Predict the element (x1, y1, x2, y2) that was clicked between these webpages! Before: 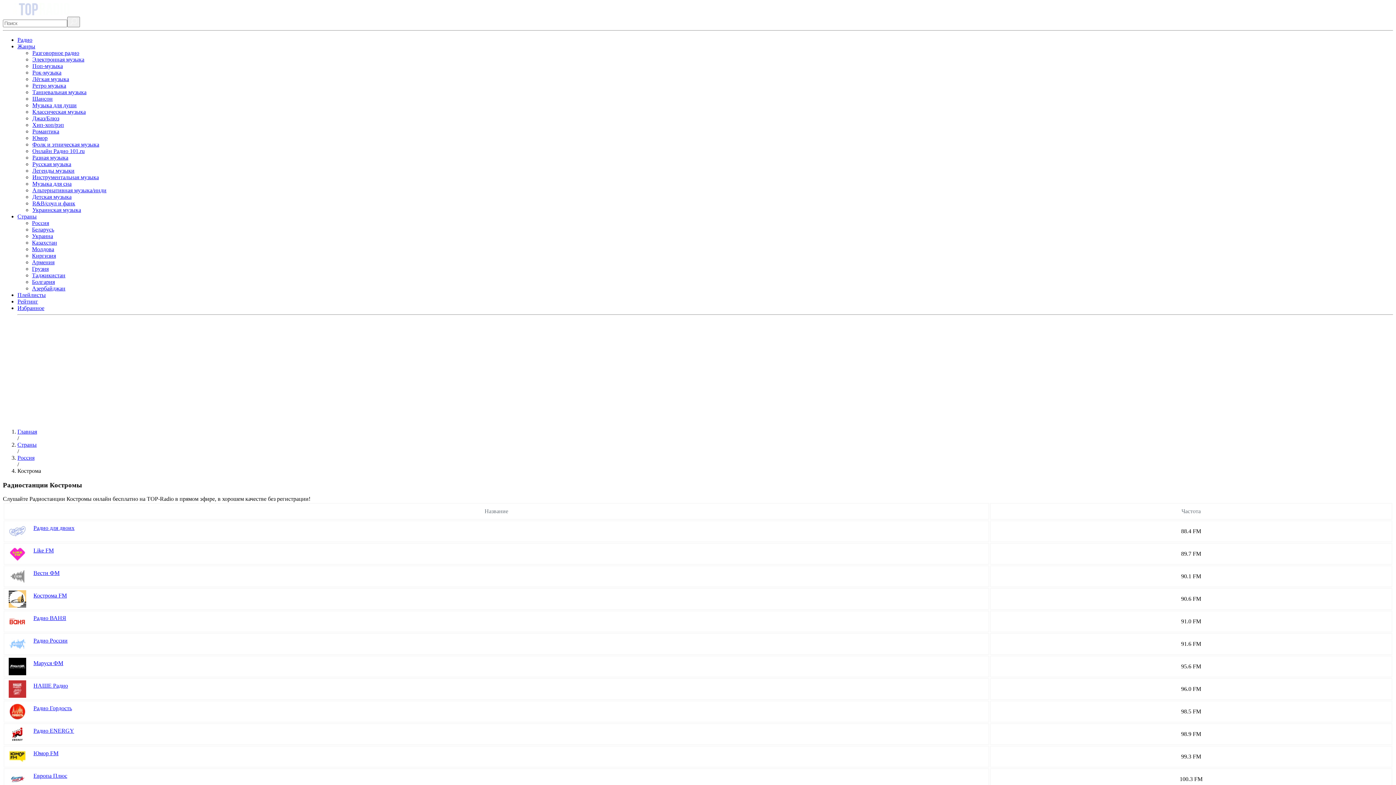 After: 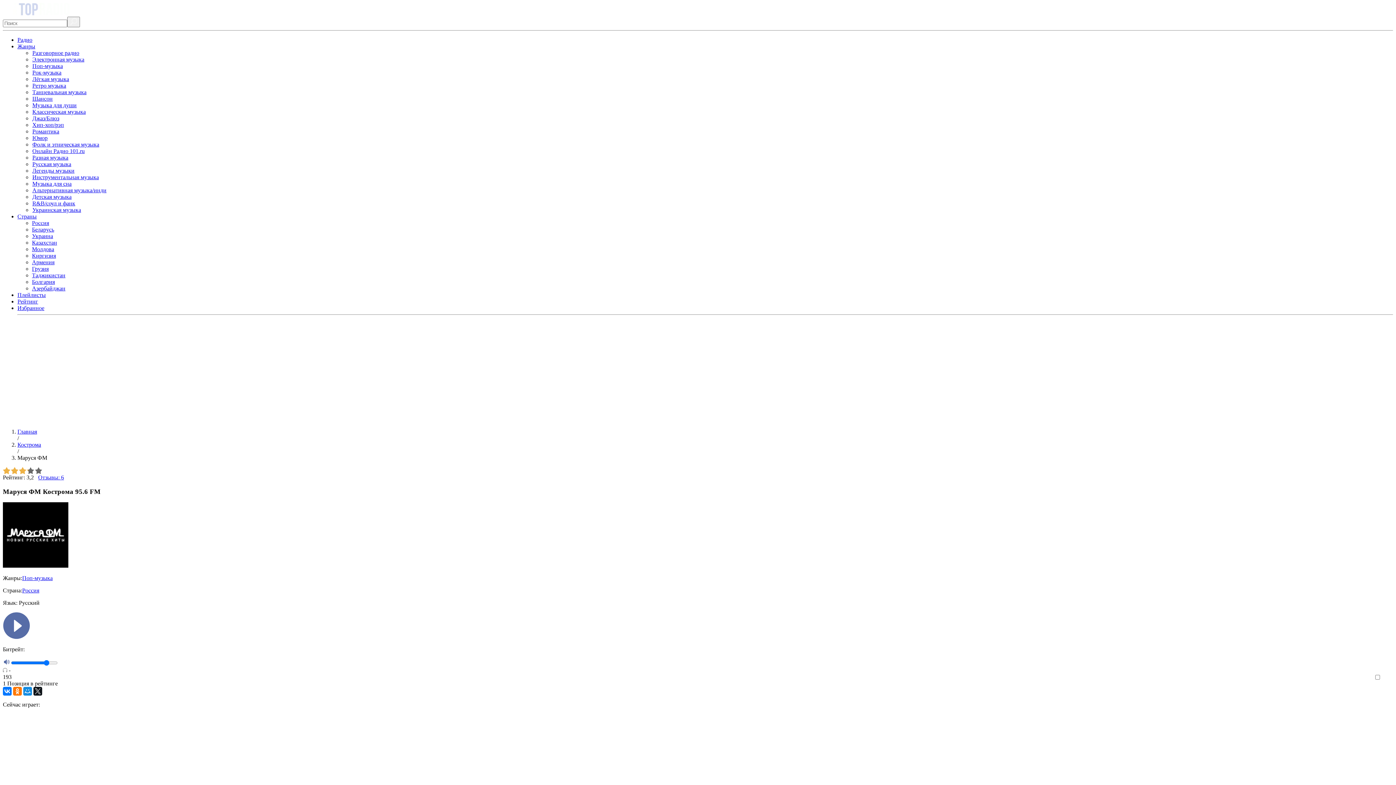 Action: bbox: (33, 660, 63, 666) label: Маруся ФМ